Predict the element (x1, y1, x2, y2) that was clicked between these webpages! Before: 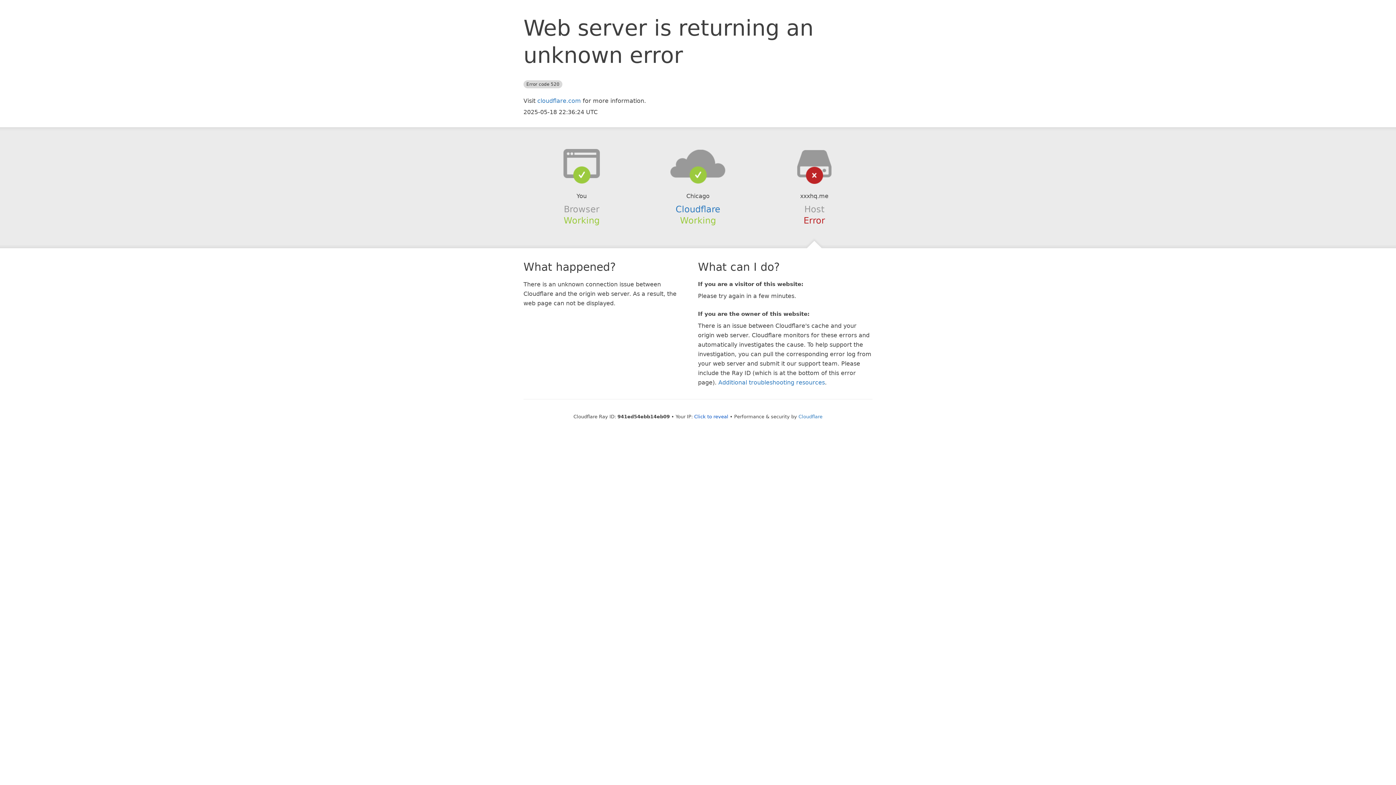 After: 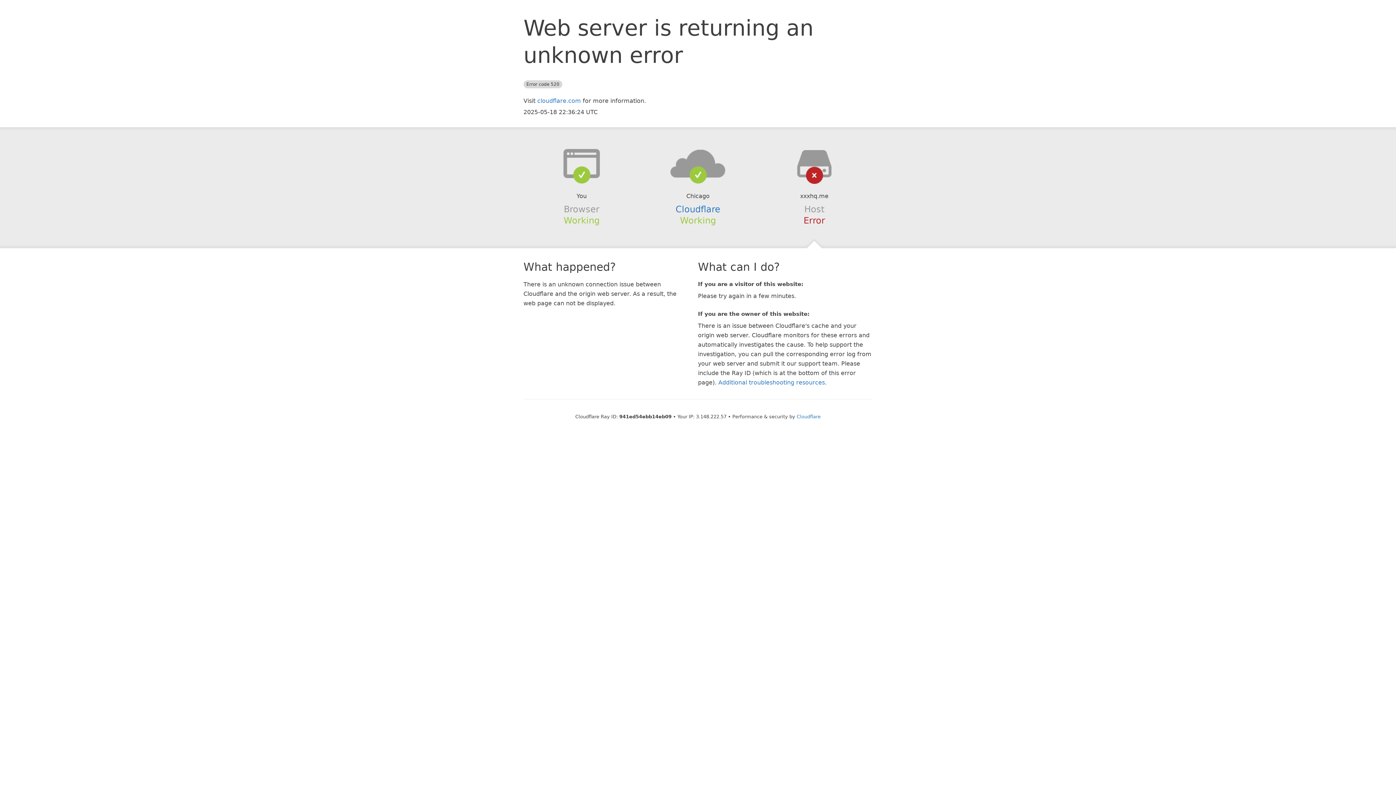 Action: bbox: (694, 414, 728, 419) label: Click to reveal